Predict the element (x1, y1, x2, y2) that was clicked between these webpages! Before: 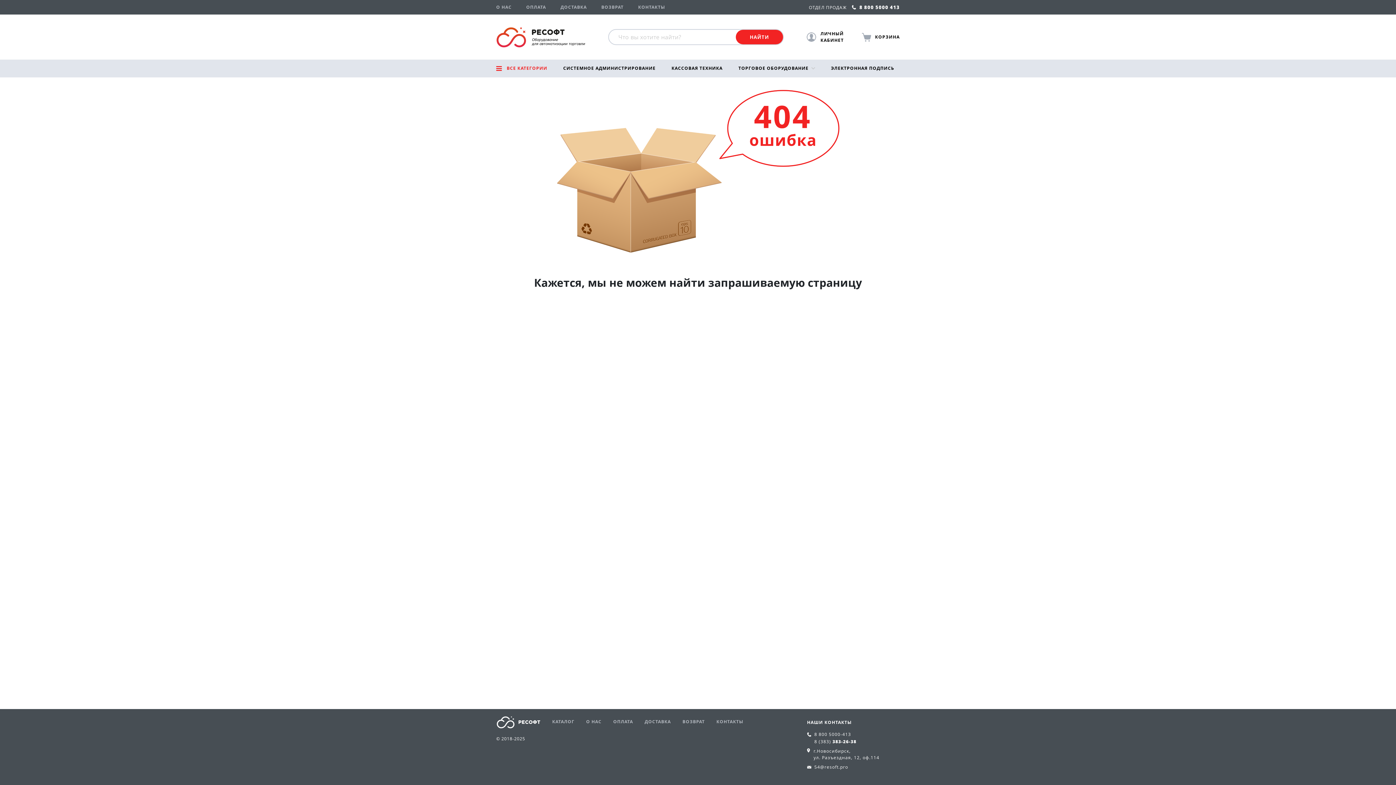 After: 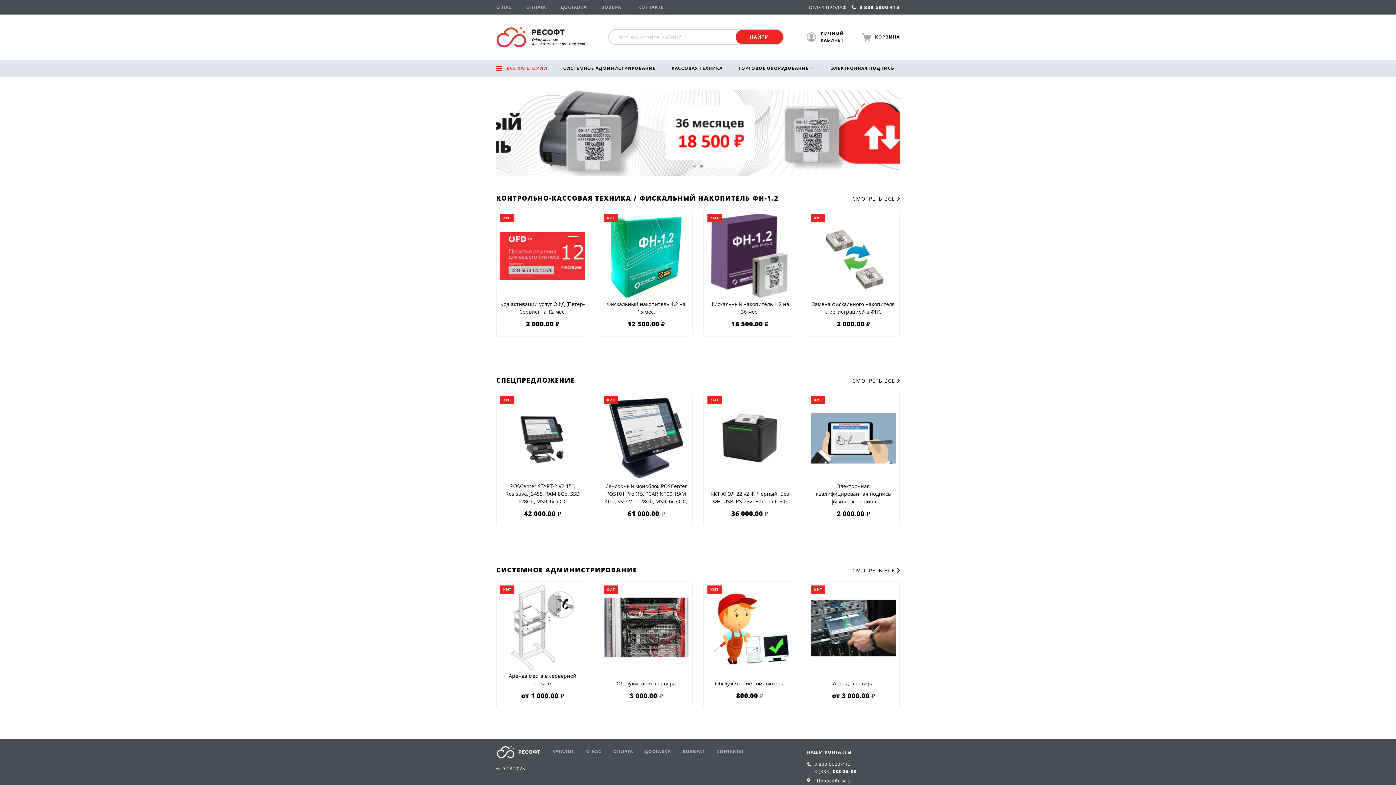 Action: bbox: (496, 26, 585, 48)